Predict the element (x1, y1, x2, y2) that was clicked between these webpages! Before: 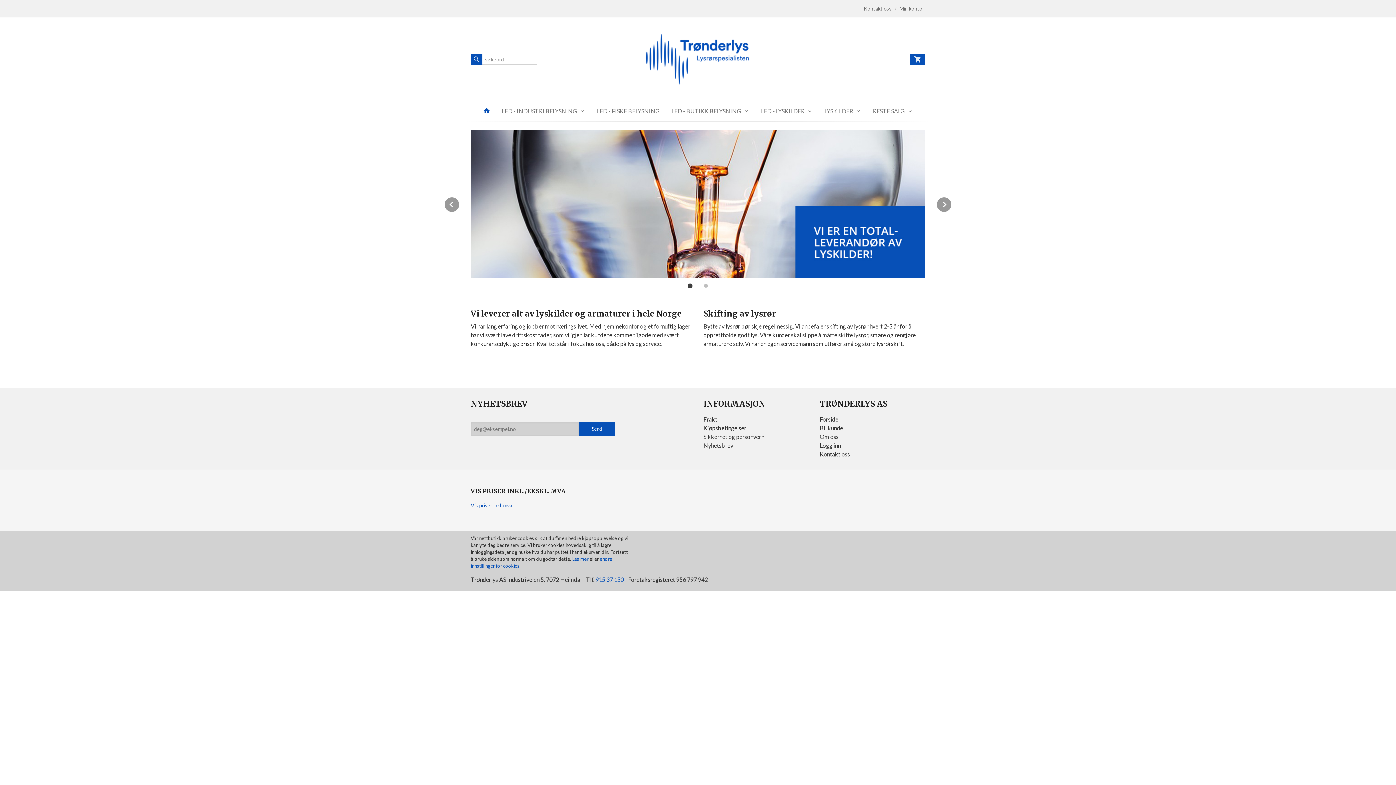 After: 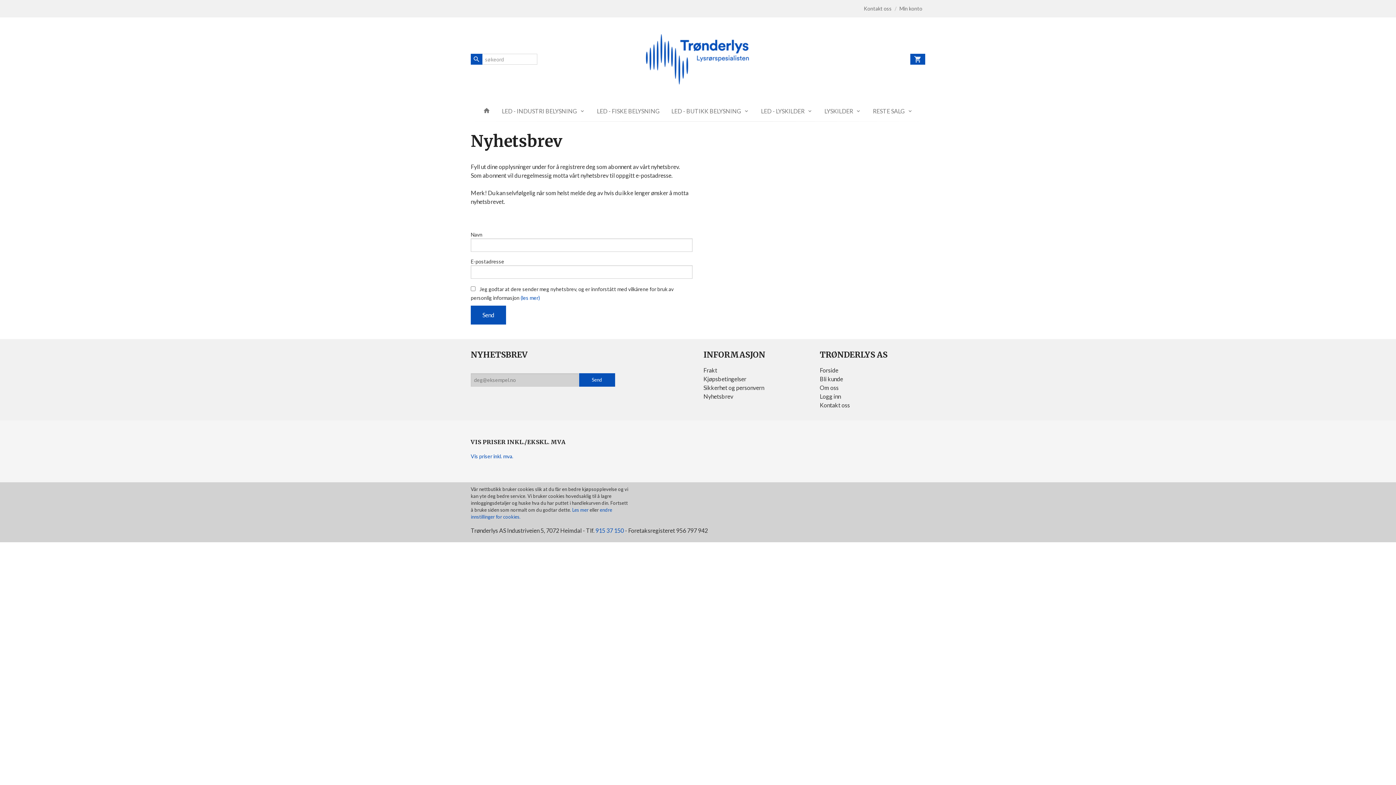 Action: label: Nyhetsbrev bbox: (703, 441, 809, 450)